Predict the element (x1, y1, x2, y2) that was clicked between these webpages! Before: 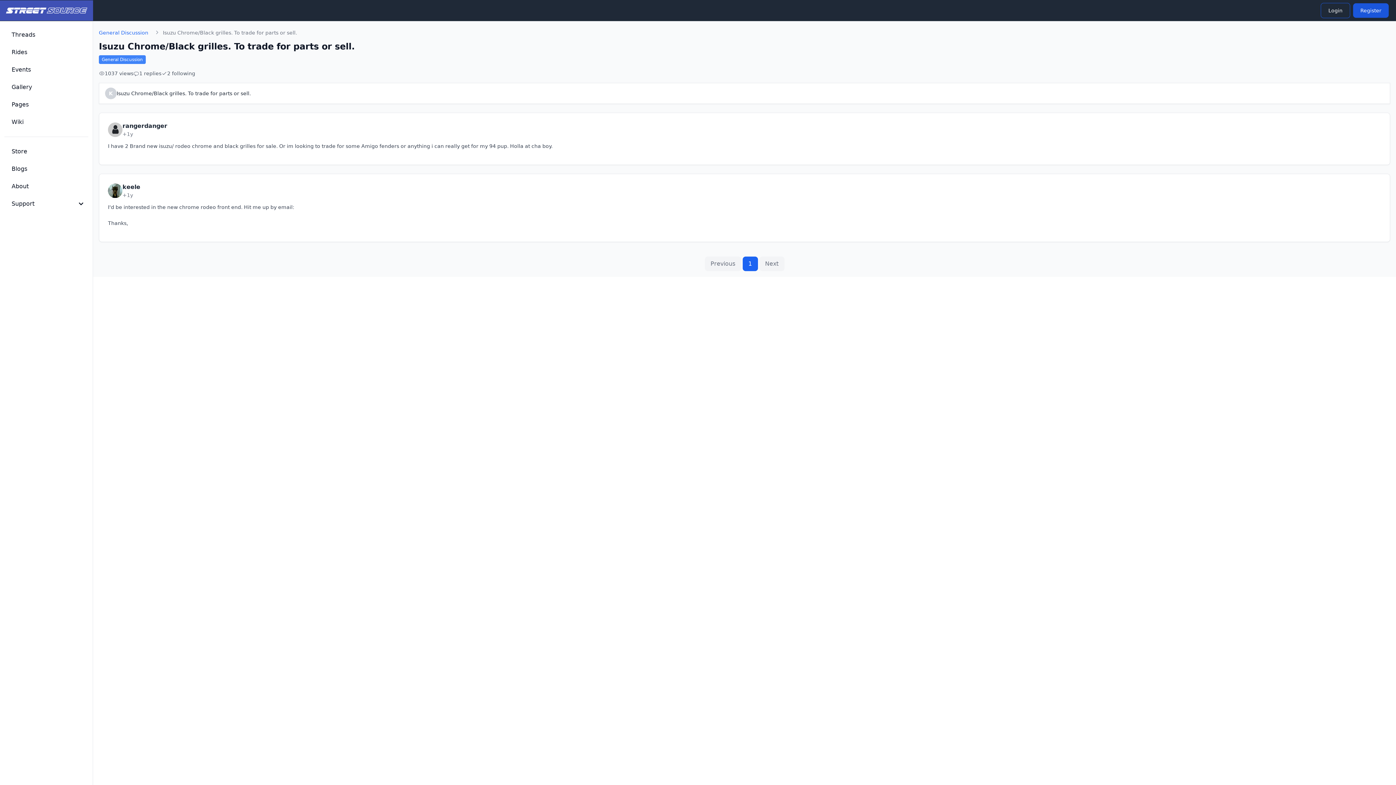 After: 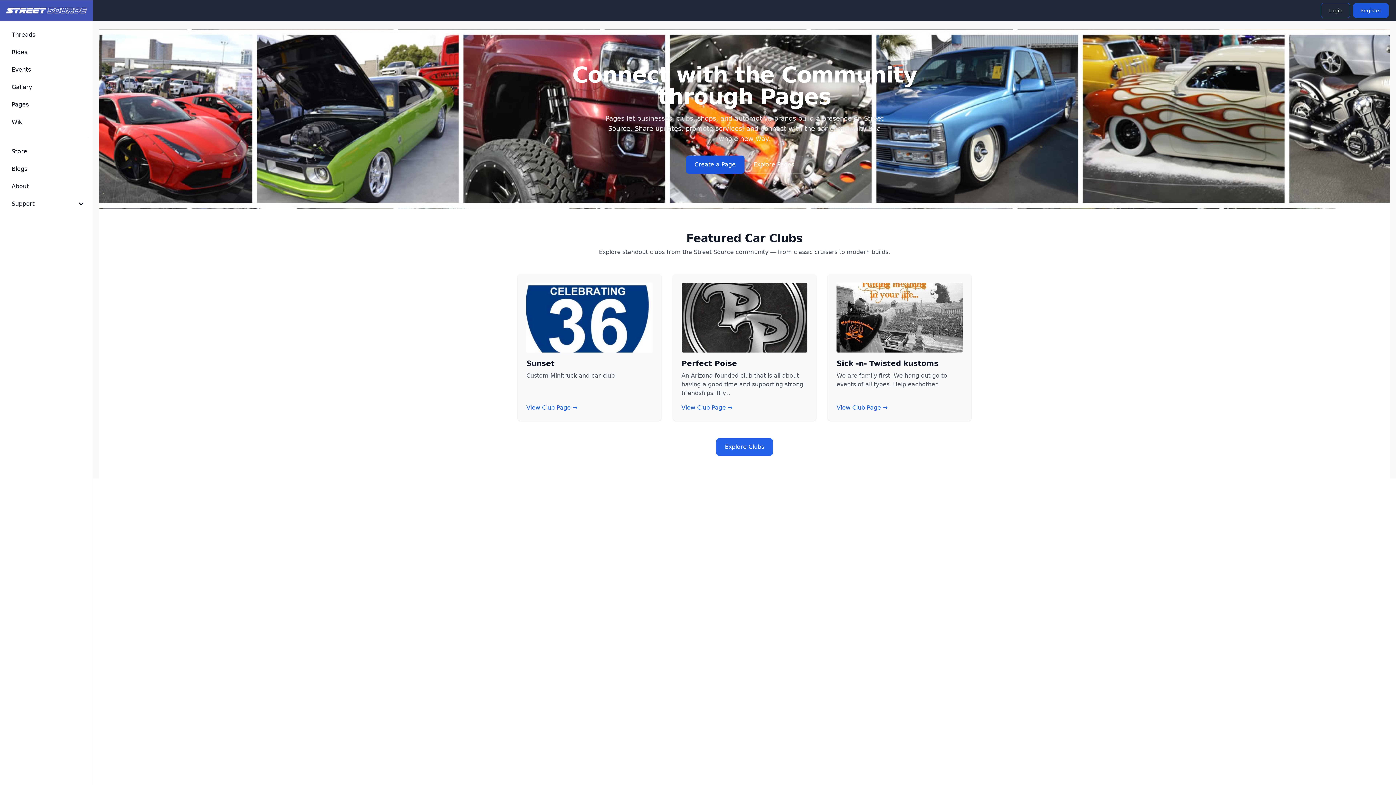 Action: label: Pages bbox: (4, 97, 88, 112)